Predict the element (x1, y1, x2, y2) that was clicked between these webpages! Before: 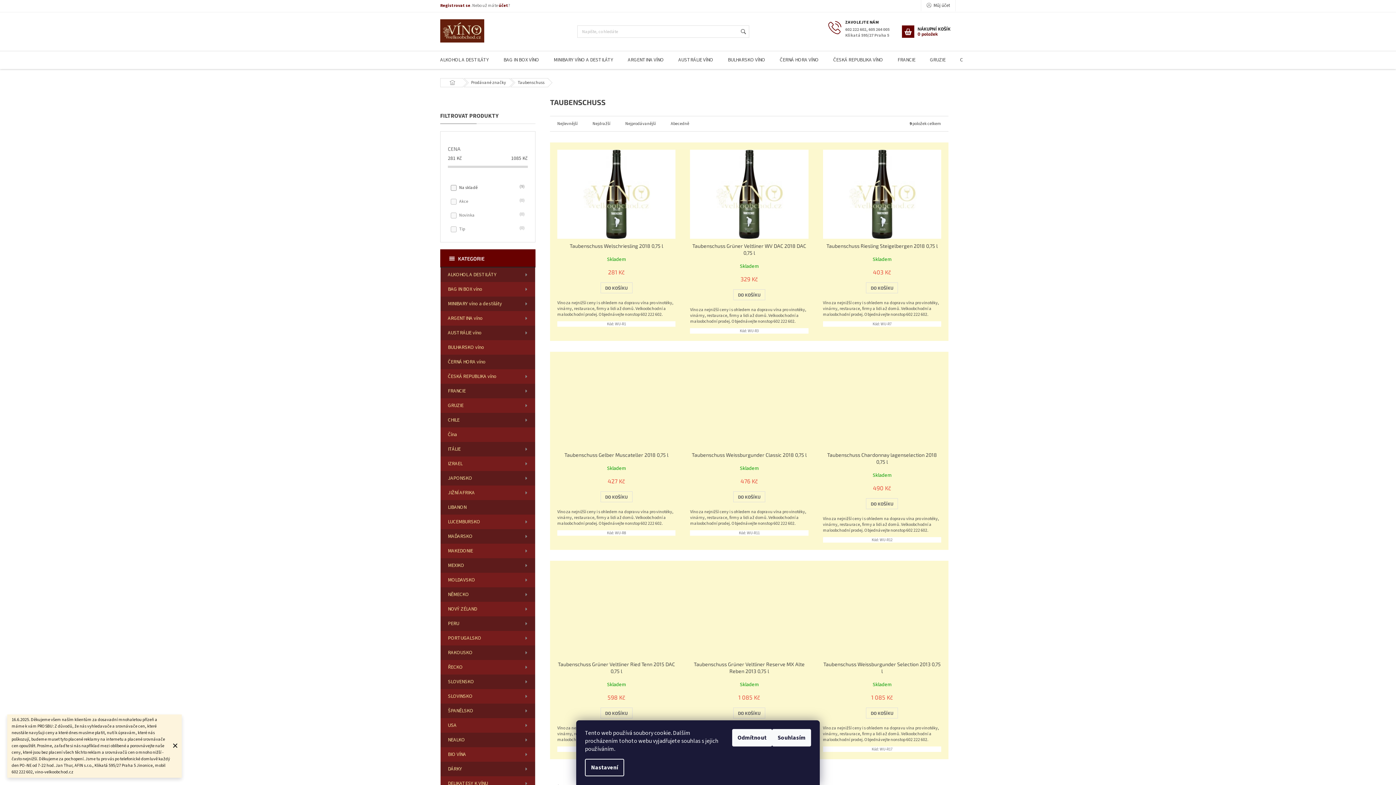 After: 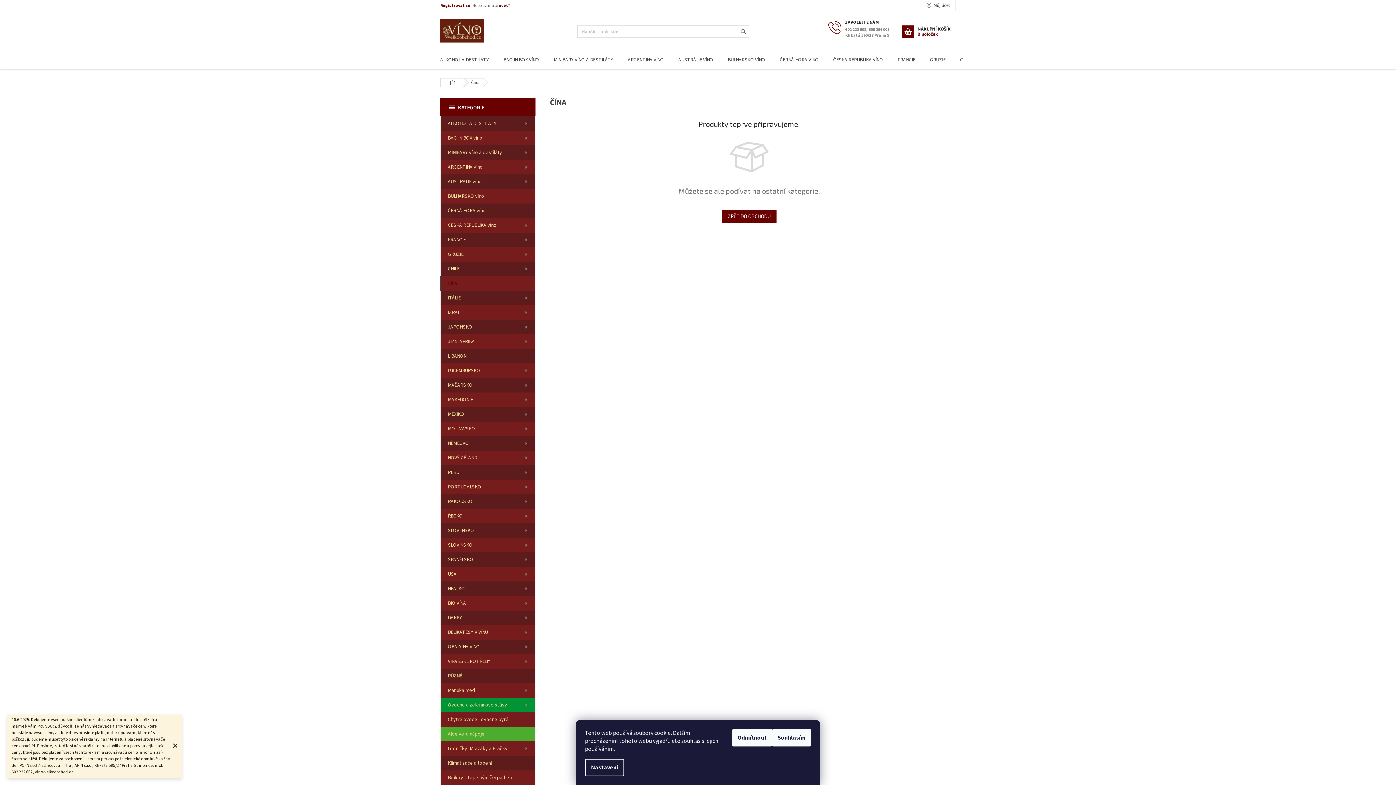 Action: label: Čína  bbox: (440, 427, 535, 442)